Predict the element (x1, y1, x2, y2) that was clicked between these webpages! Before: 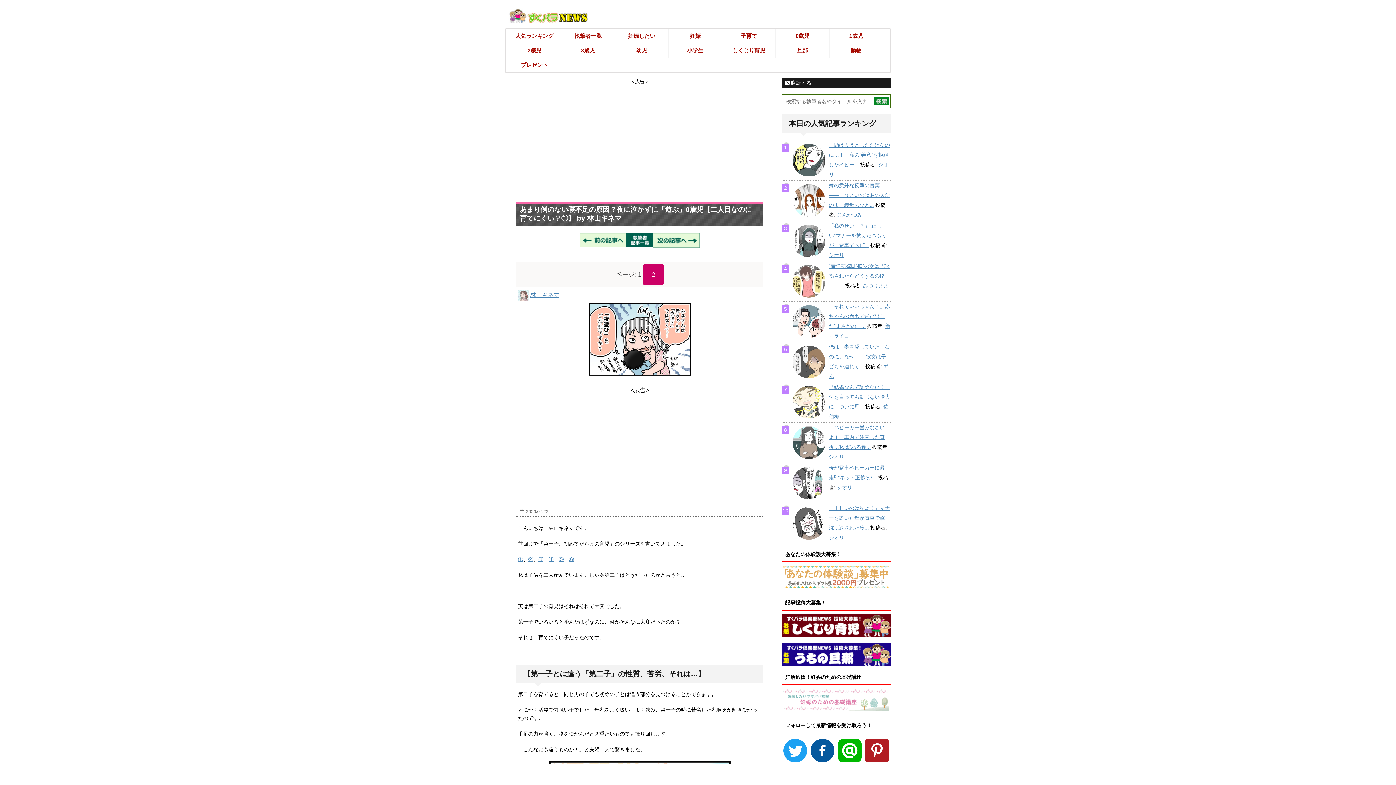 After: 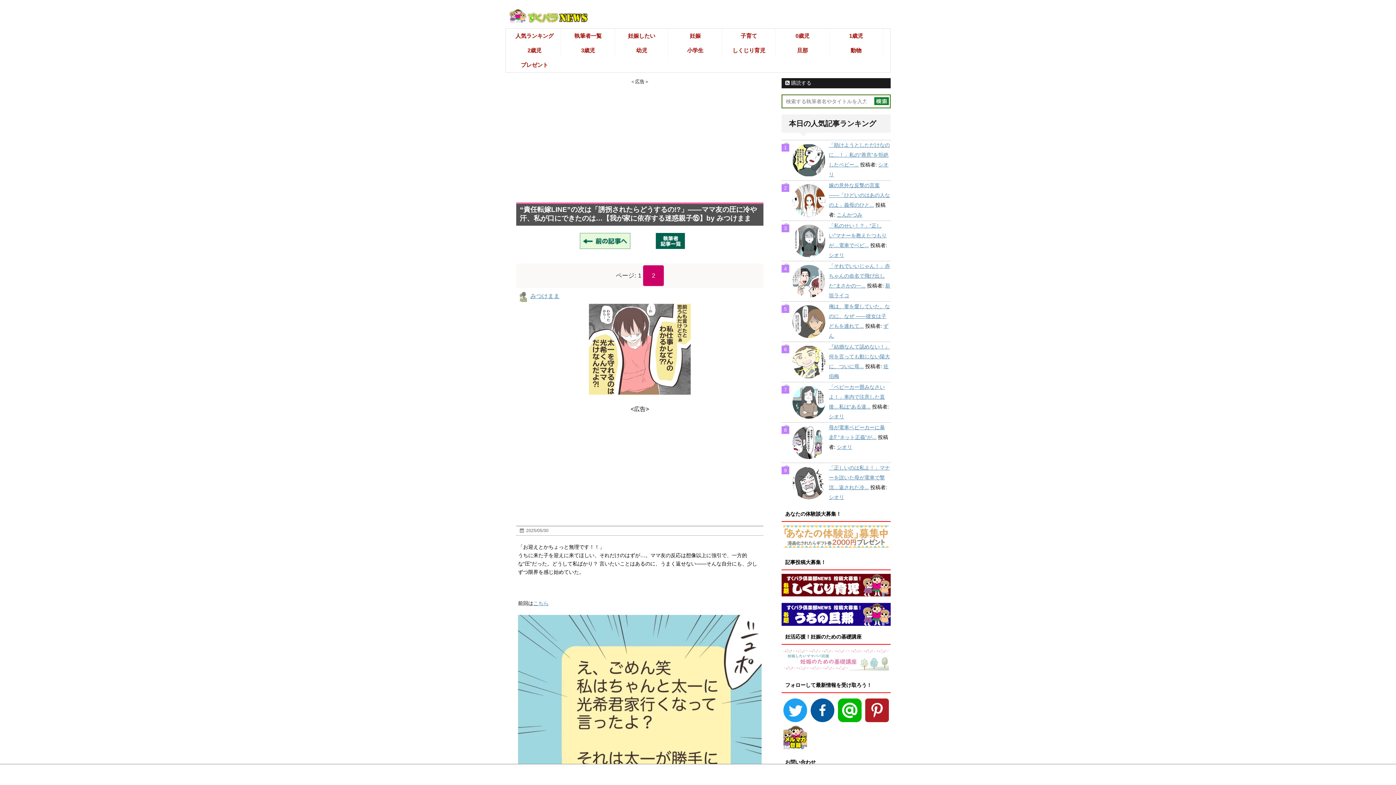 Action: label: “責任転嫁LINE”の次は「誘拐されたらどうするの!?」――... bbox: (829, 263, 889, 288)